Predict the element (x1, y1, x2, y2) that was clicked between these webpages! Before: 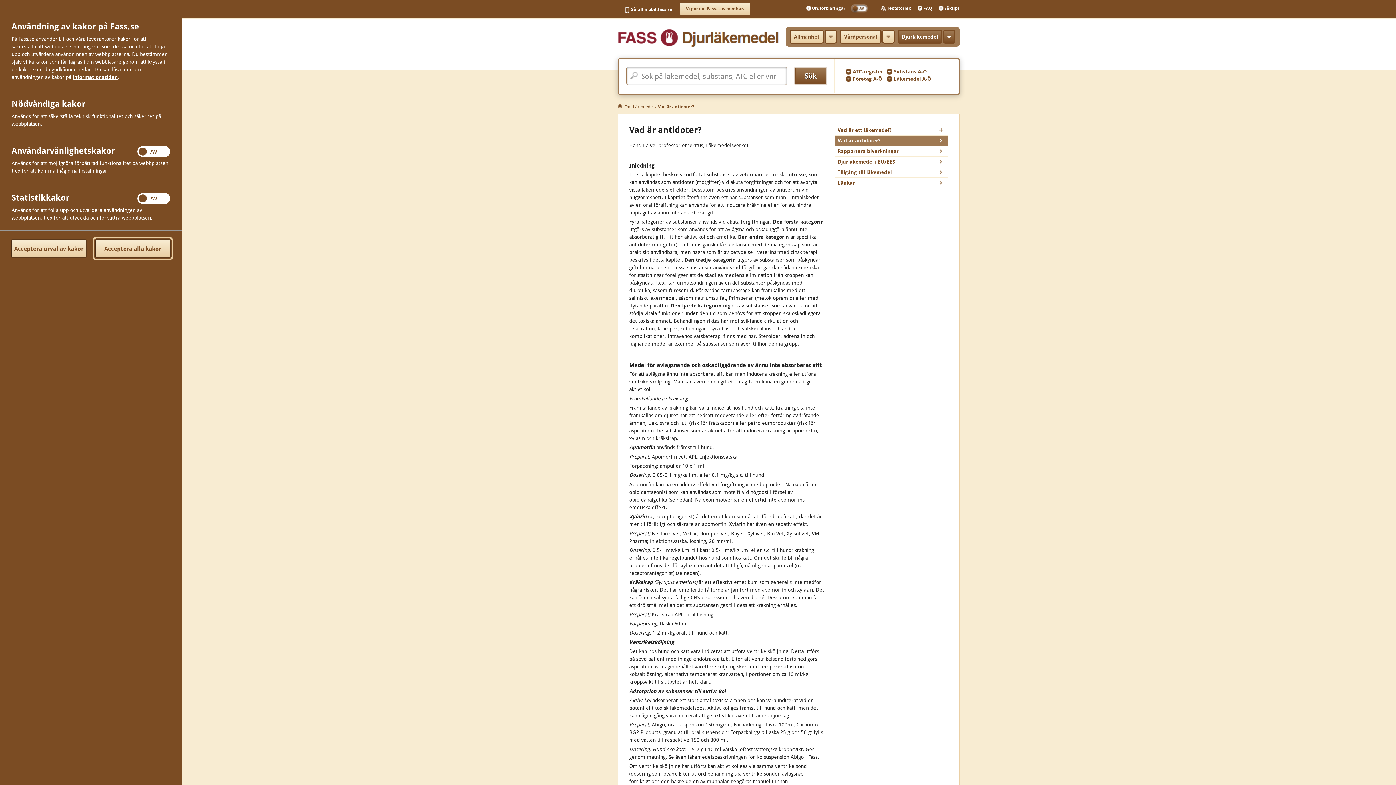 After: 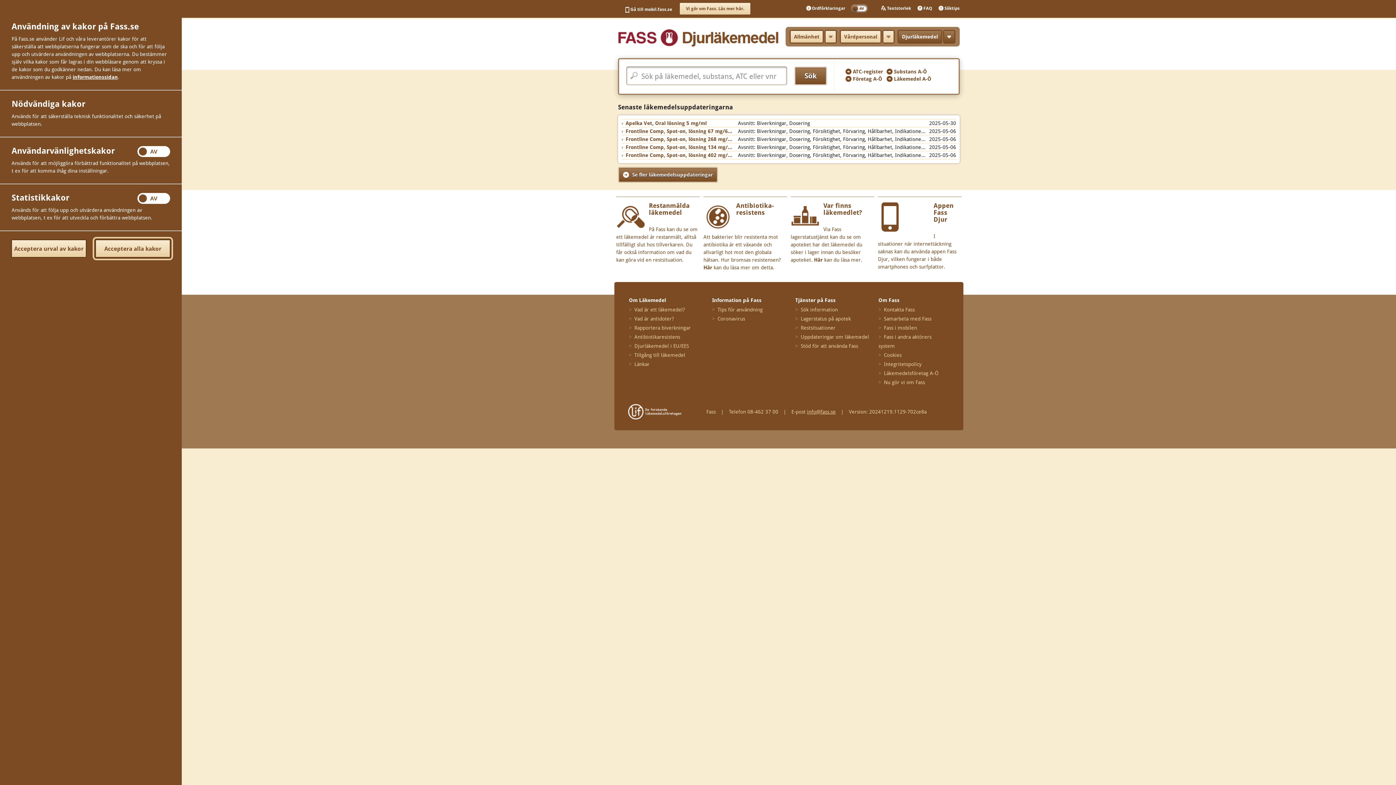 Action: bbox: (618, 28, 780, 48)